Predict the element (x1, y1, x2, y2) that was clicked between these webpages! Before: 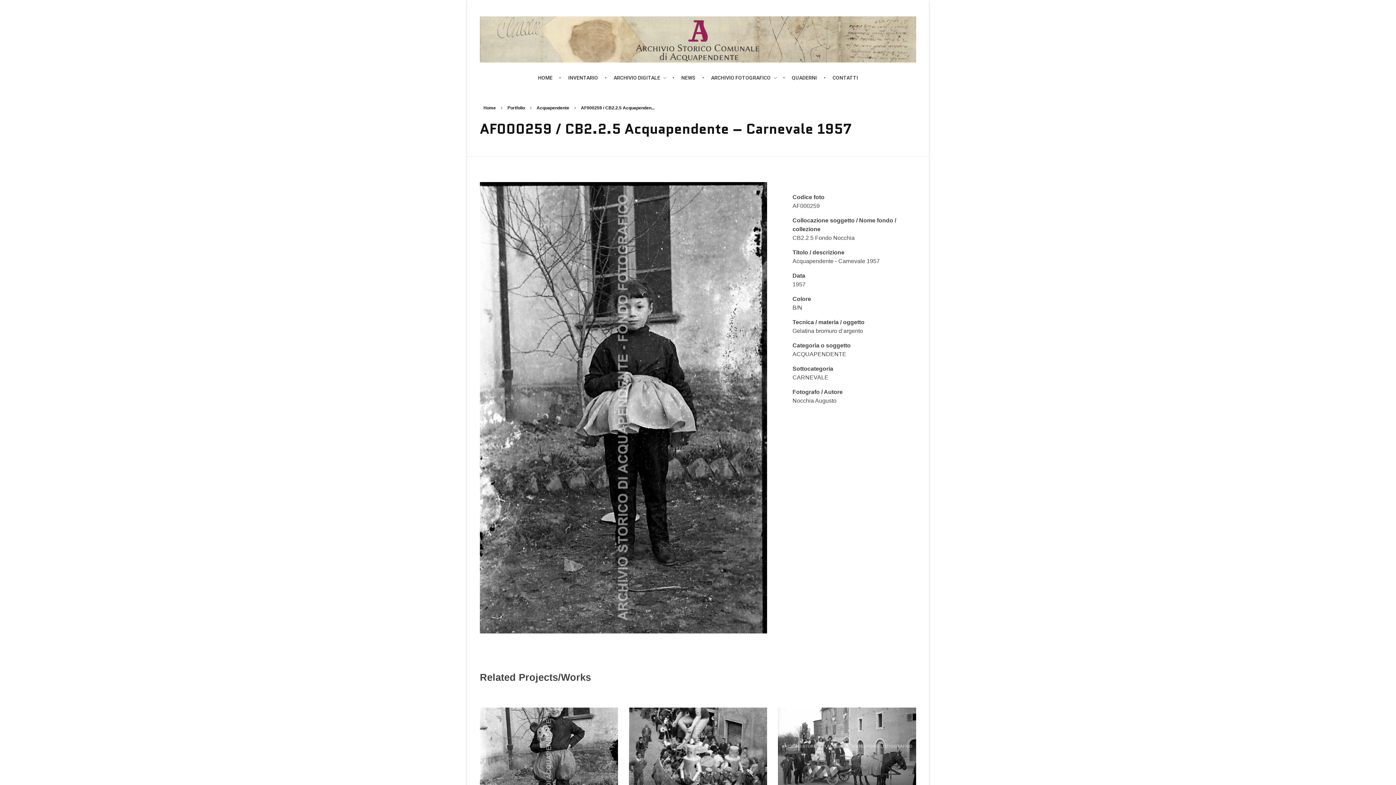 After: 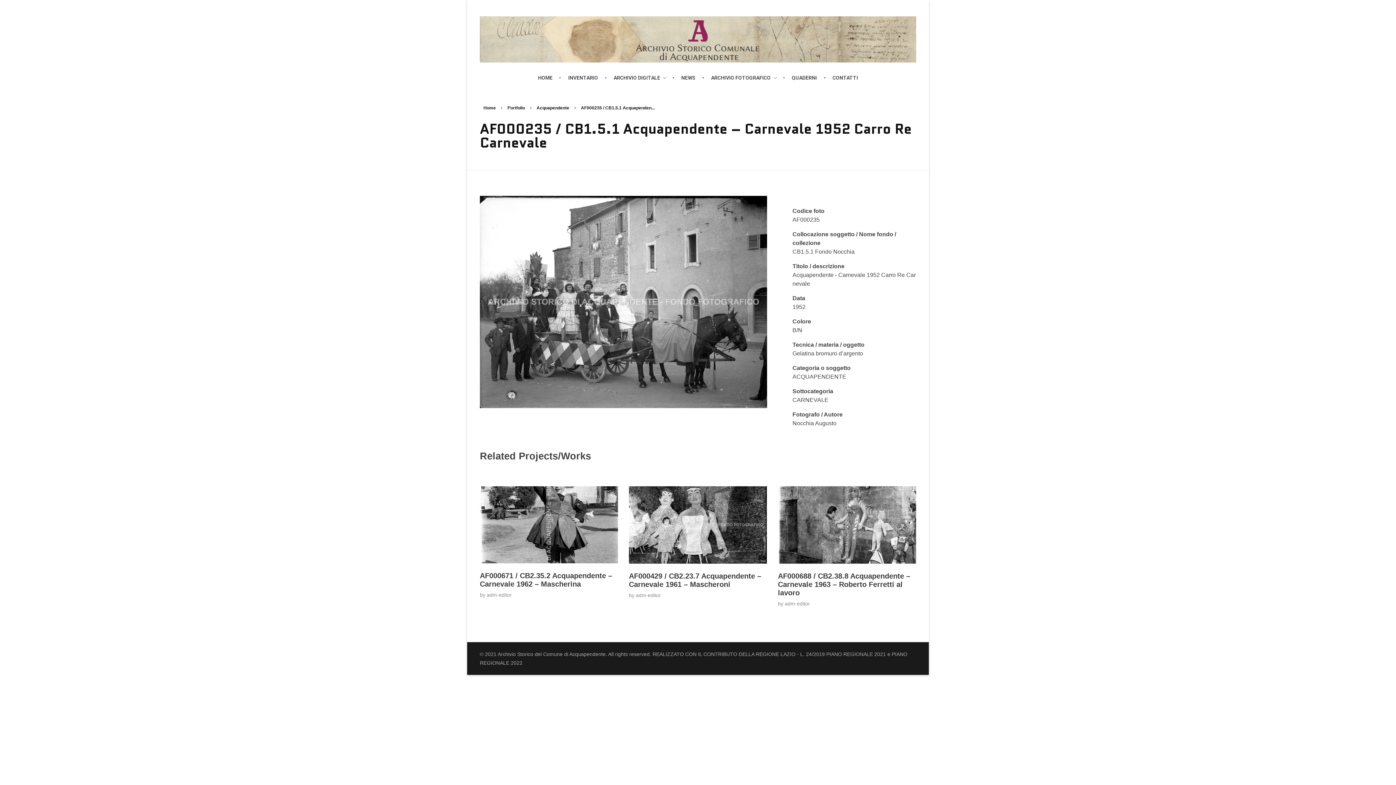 Action: bbox: (778, 708, 916, 785)